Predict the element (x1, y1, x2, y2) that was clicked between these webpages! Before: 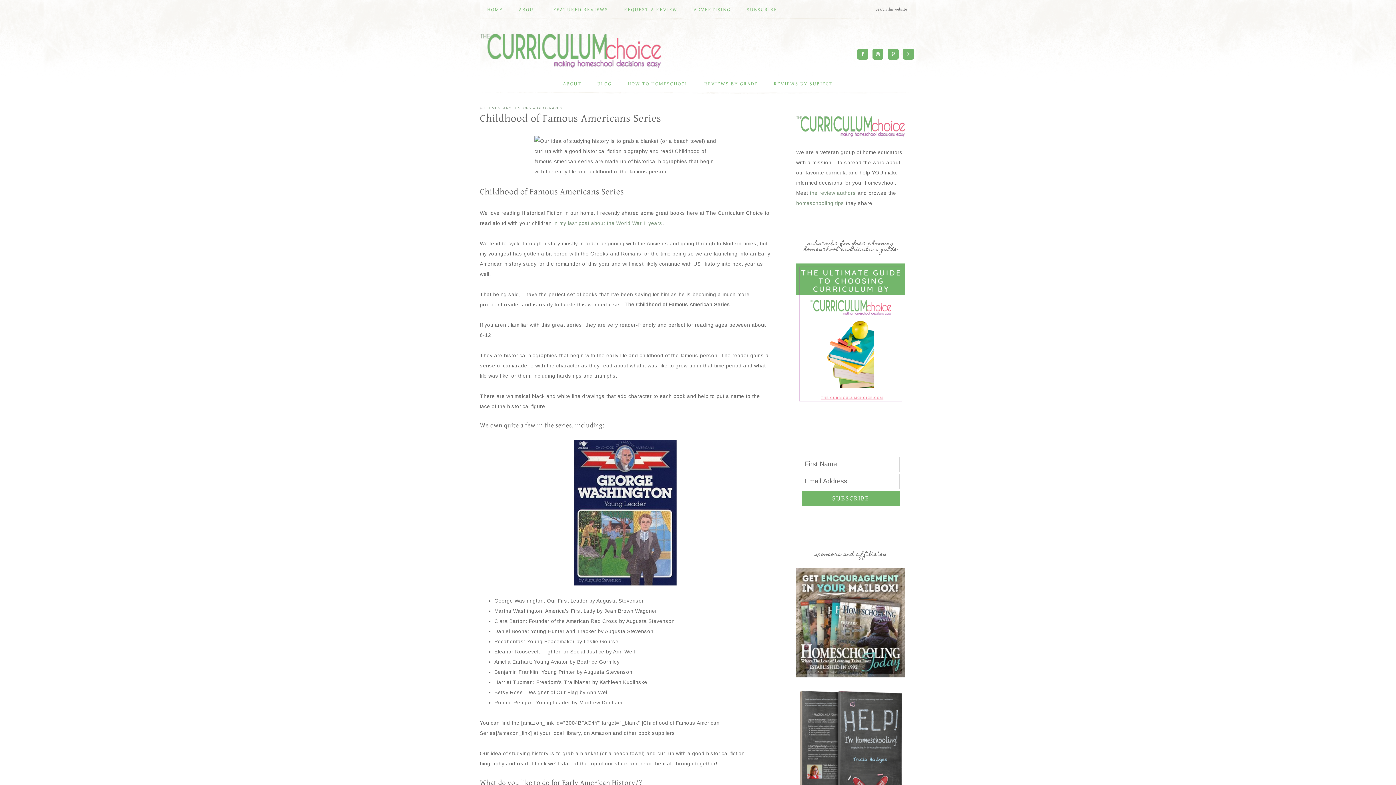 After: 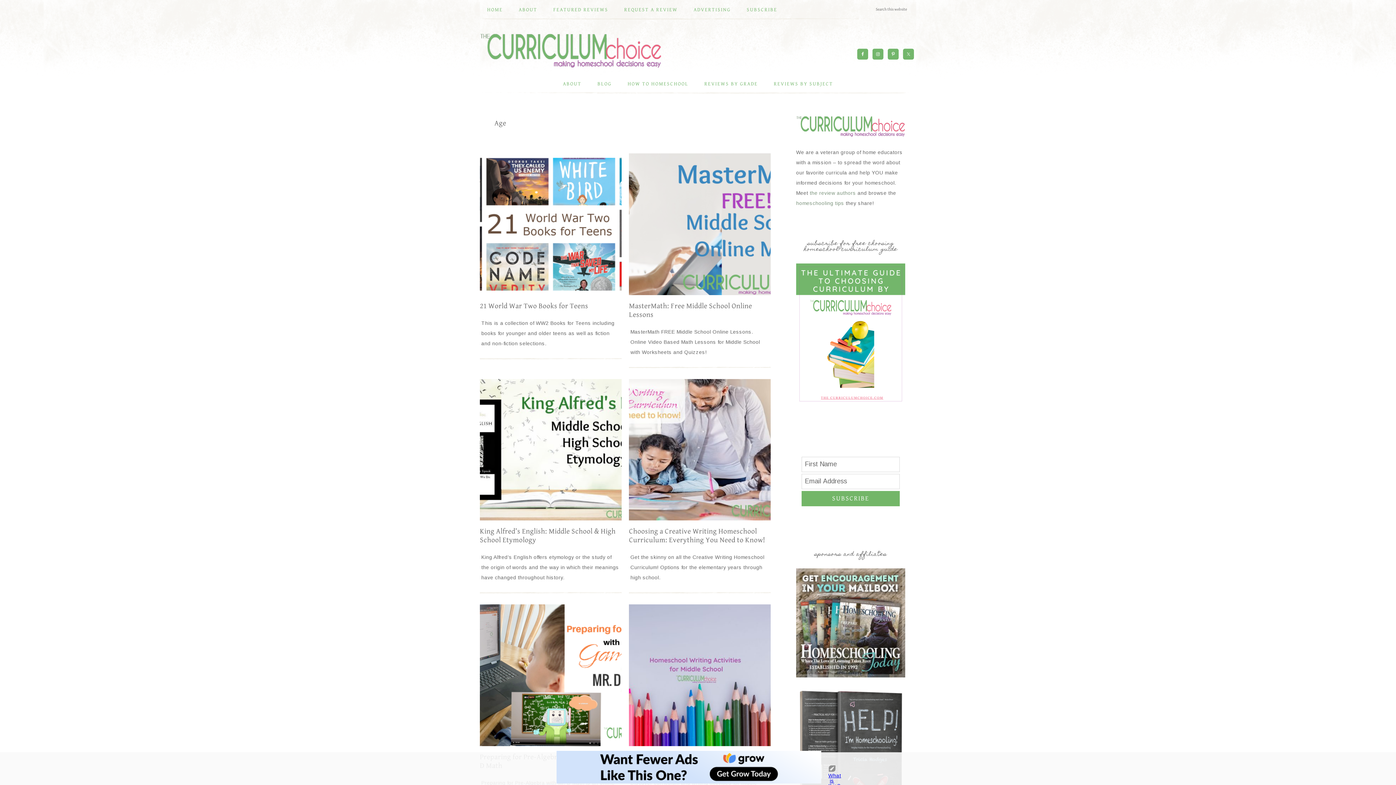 Action: label: REVIEWS BY GRADE bbox: (697, 74, 765, 93)